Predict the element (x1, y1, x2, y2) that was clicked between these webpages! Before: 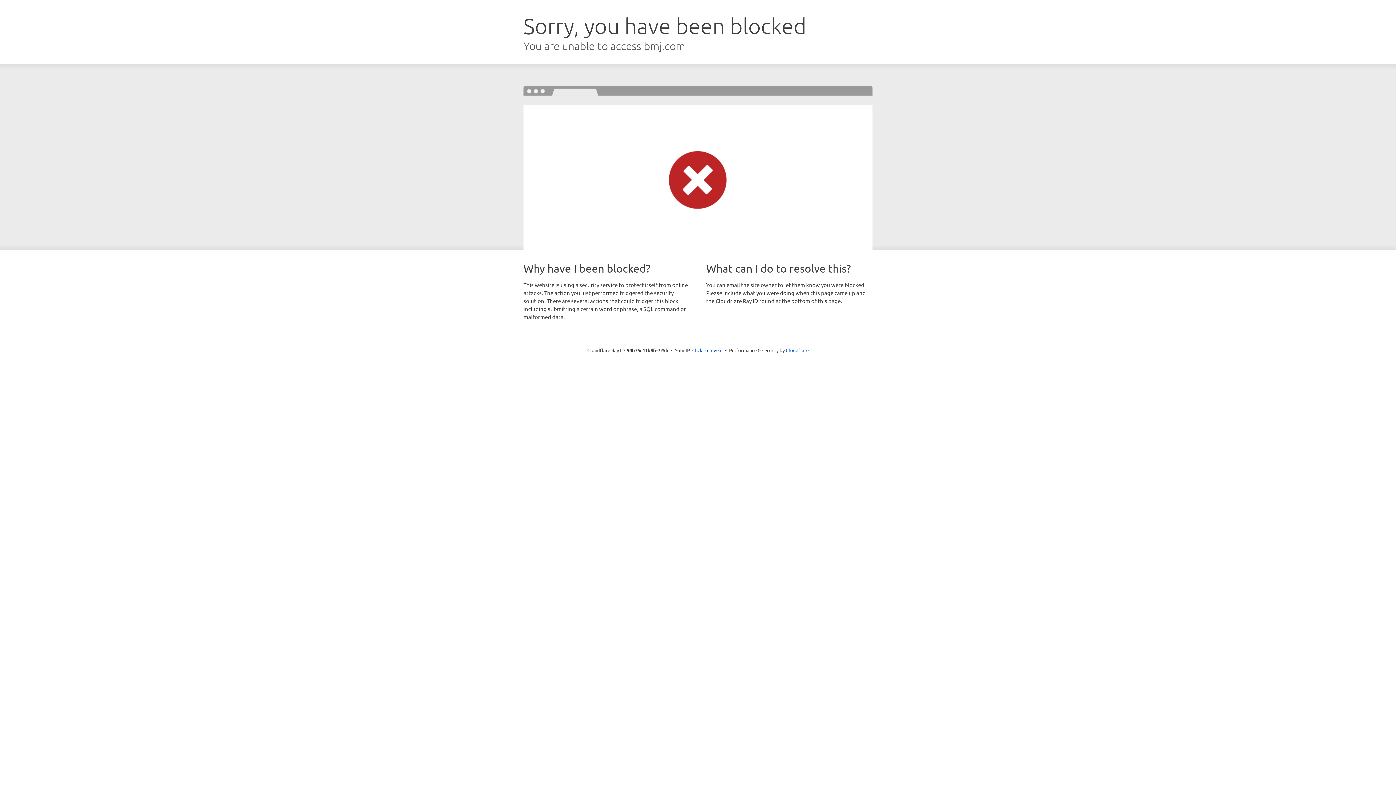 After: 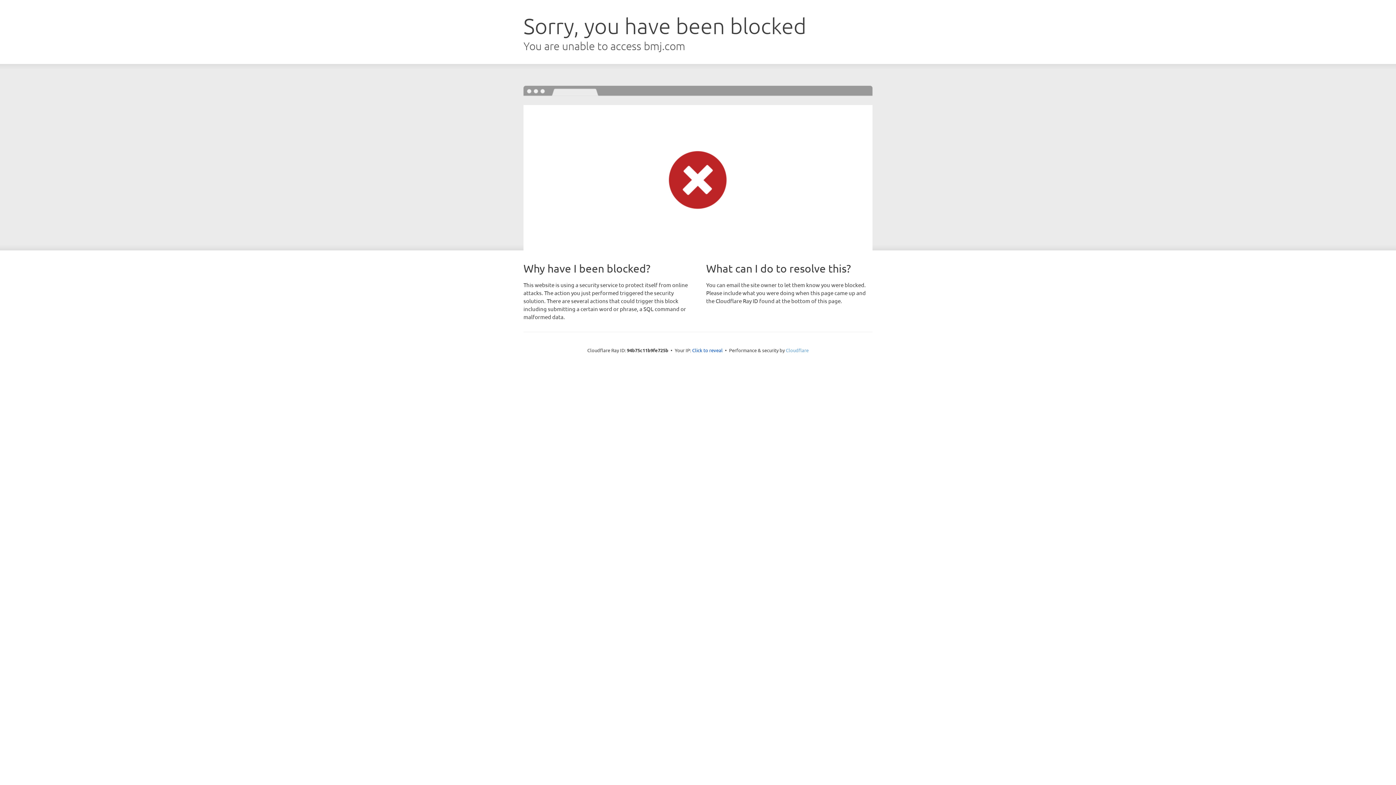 Action: bbox: (786, 347, 808, 353) label: Cloudflare